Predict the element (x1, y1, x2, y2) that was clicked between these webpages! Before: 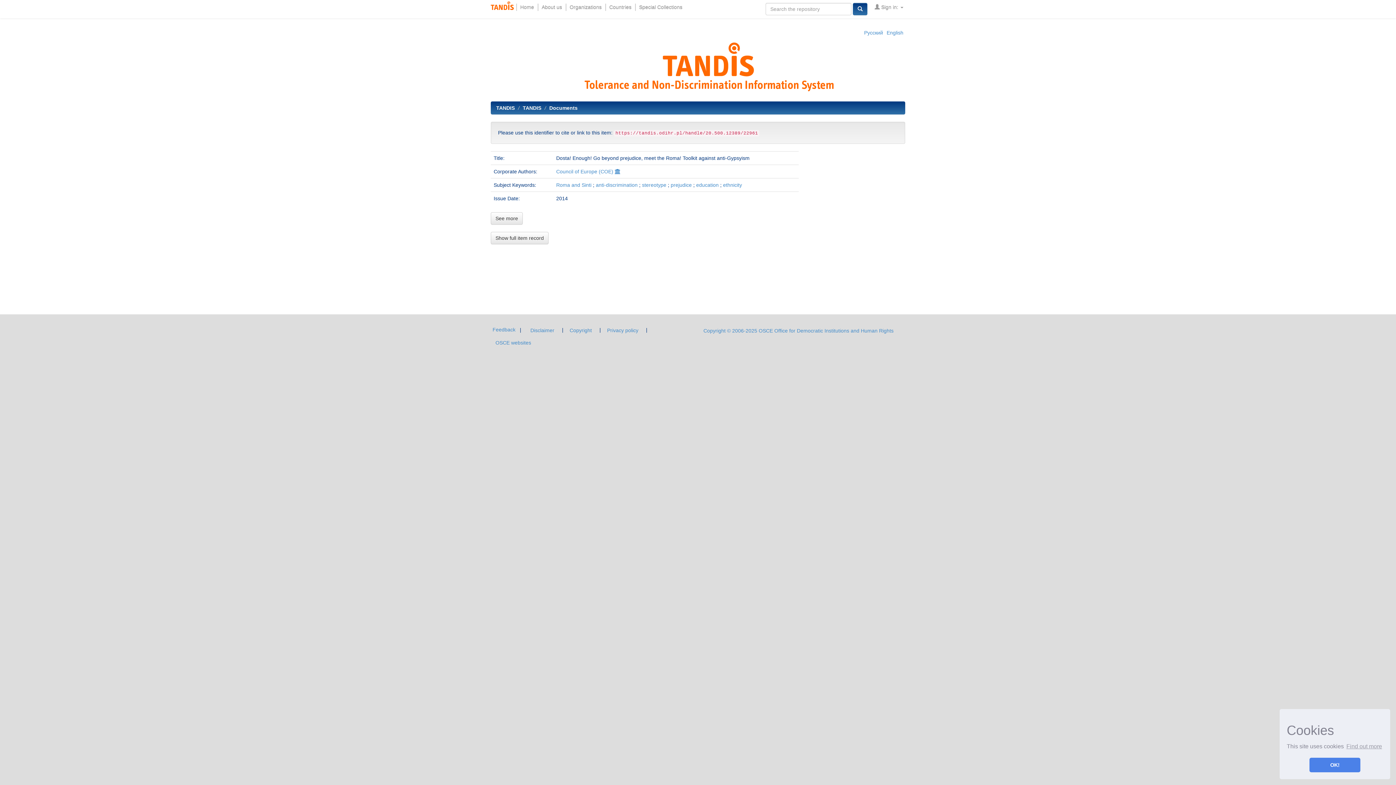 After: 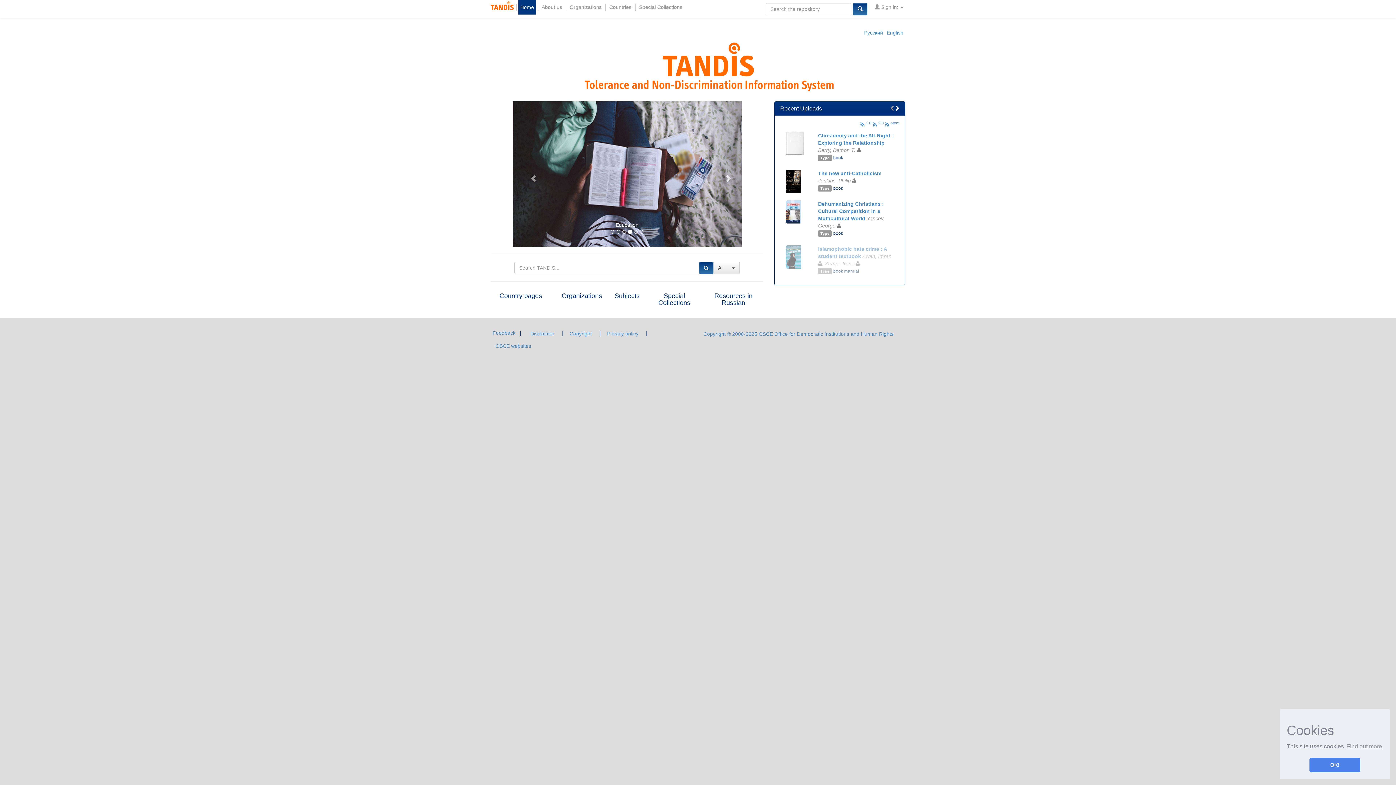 Action: bbox: (496, 104, 514, 110) label: TANDIS